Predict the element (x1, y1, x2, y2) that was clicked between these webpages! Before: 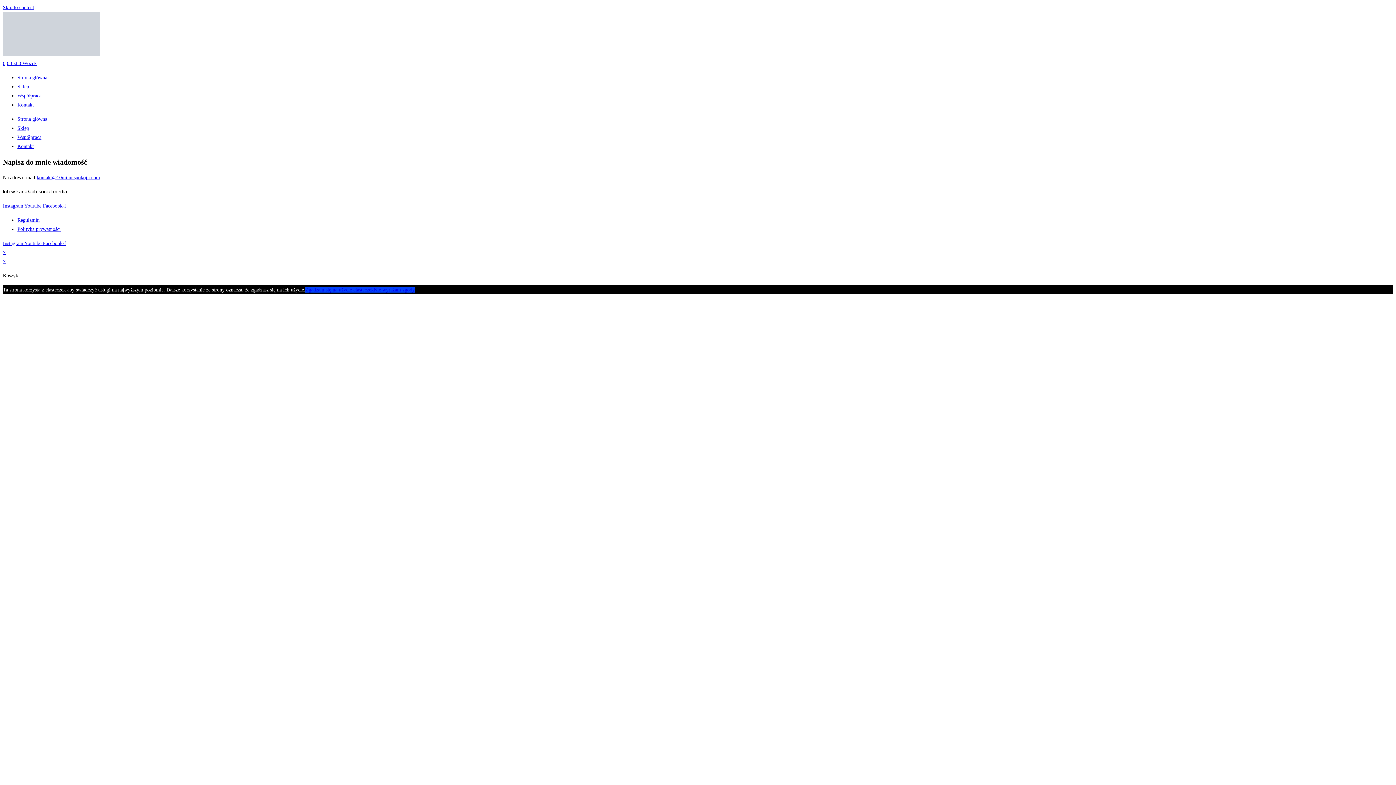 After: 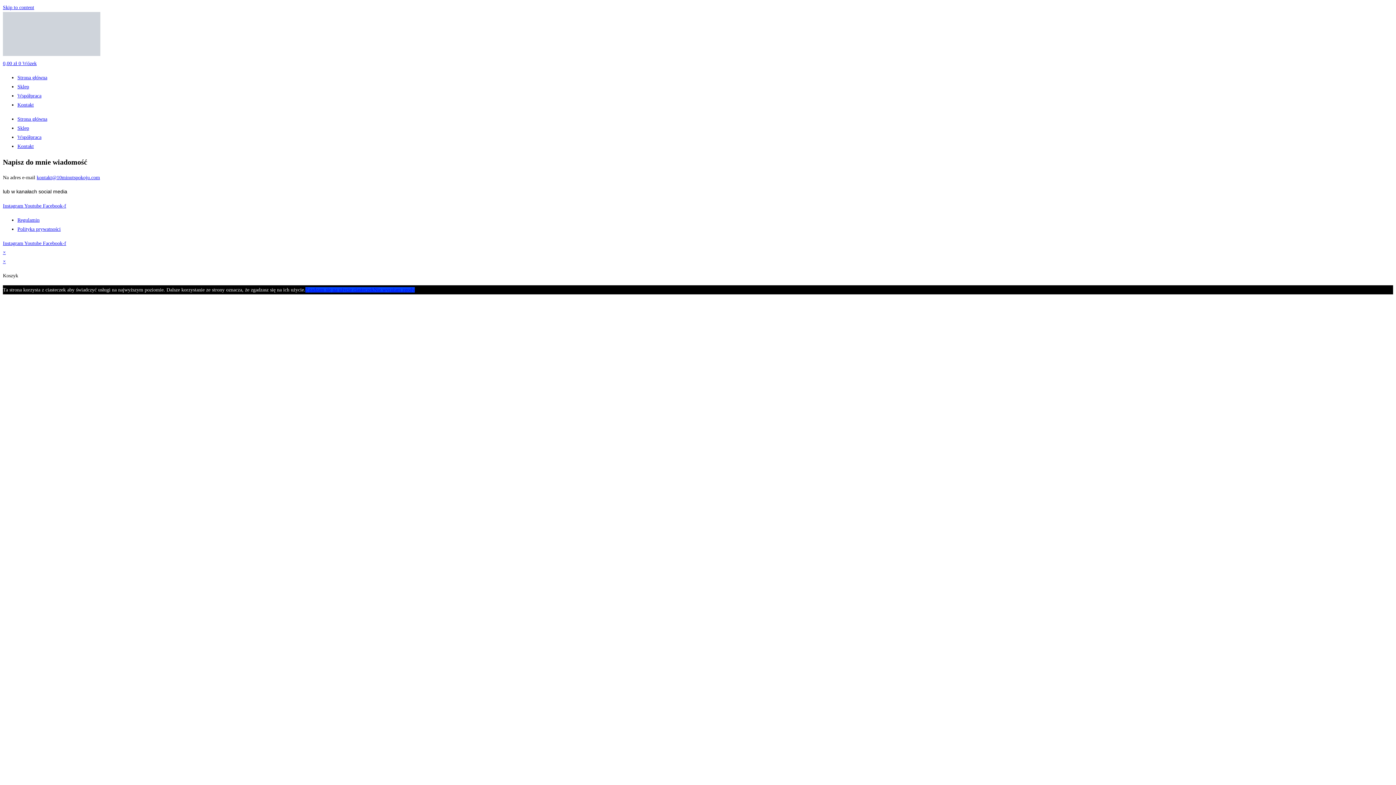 Action: bbox: (42, 240, 66, 246) label: Facebook-f